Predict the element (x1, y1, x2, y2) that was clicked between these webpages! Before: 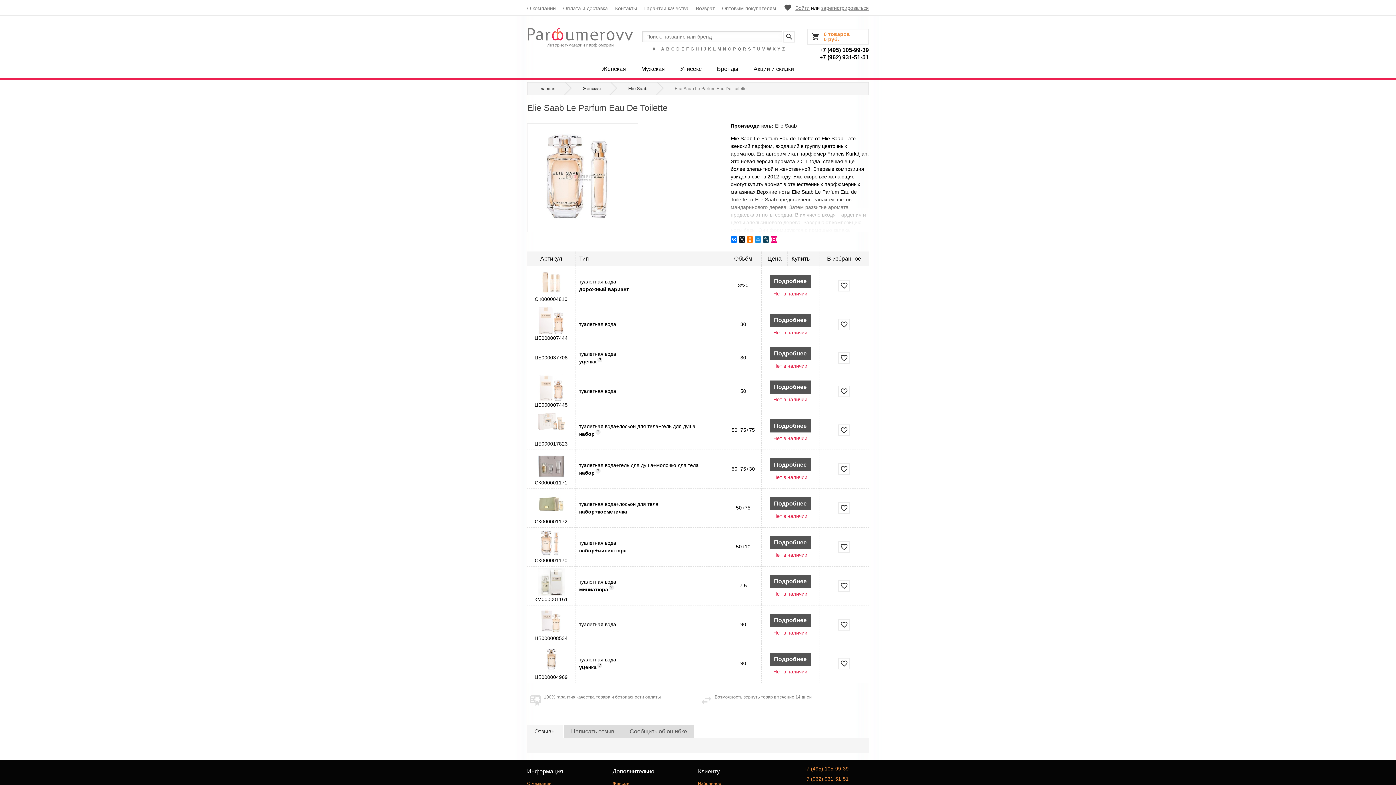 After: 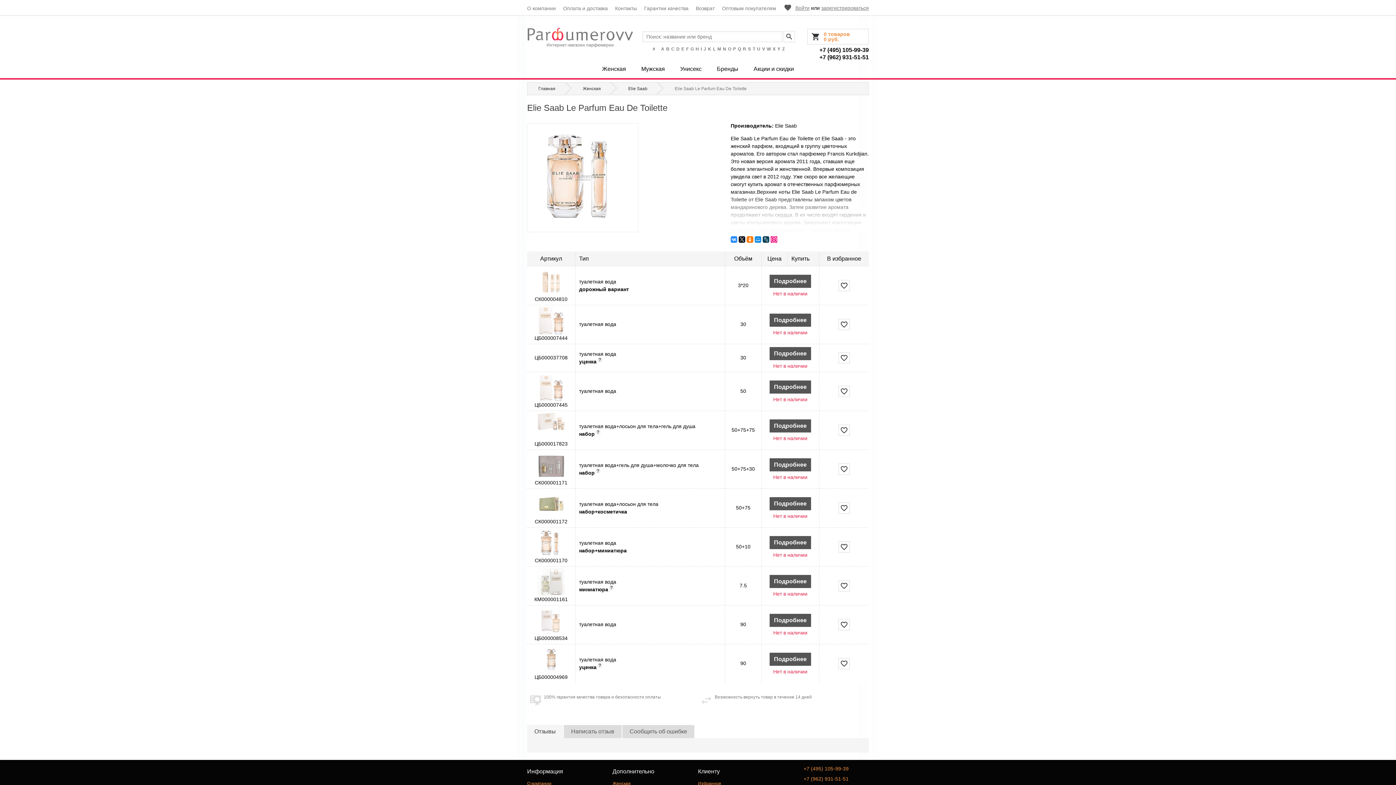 Action: bbox: (730, 236, 737, 242)